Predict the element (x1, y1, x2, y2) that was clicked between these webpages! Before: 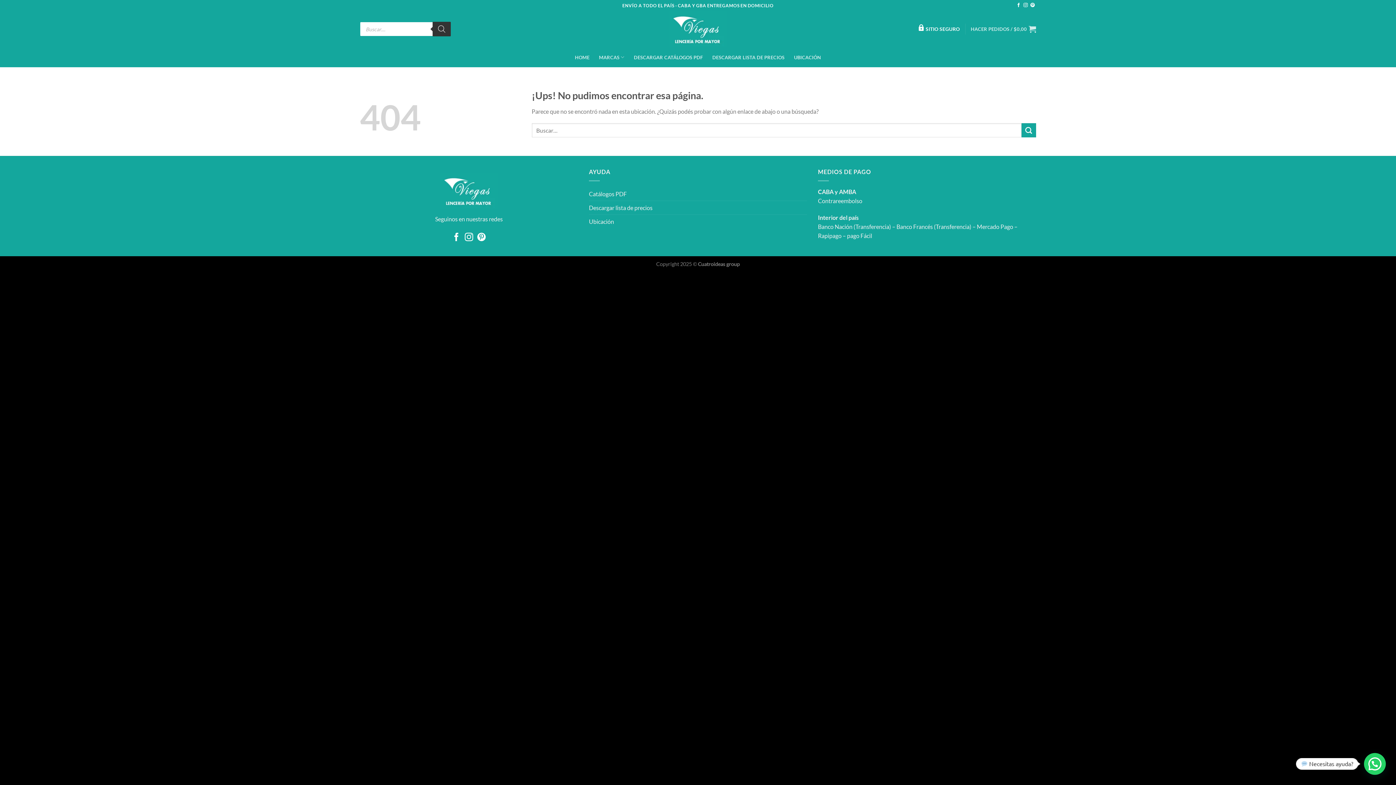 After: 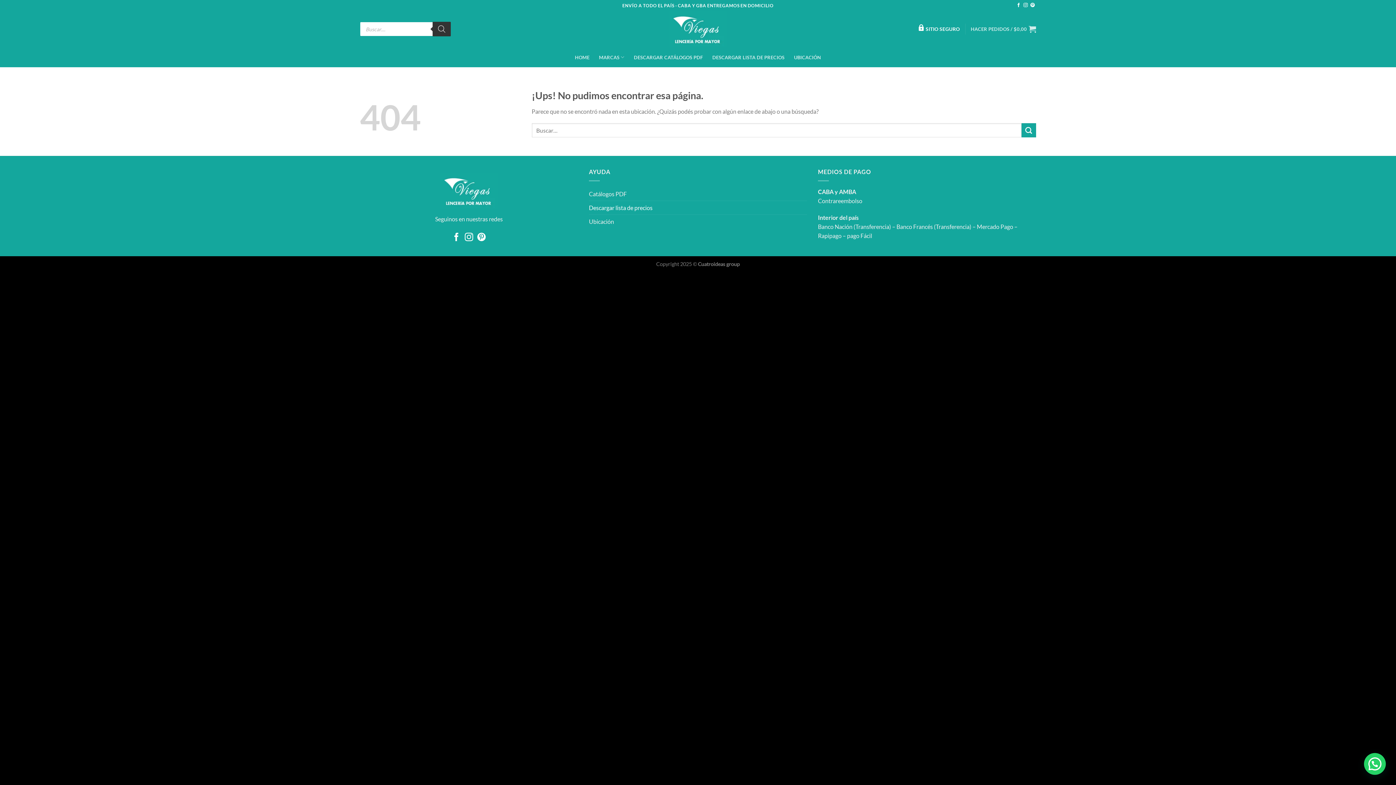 Action: label: Descargar lista de precios bbox: (589, 200, 652, 214)